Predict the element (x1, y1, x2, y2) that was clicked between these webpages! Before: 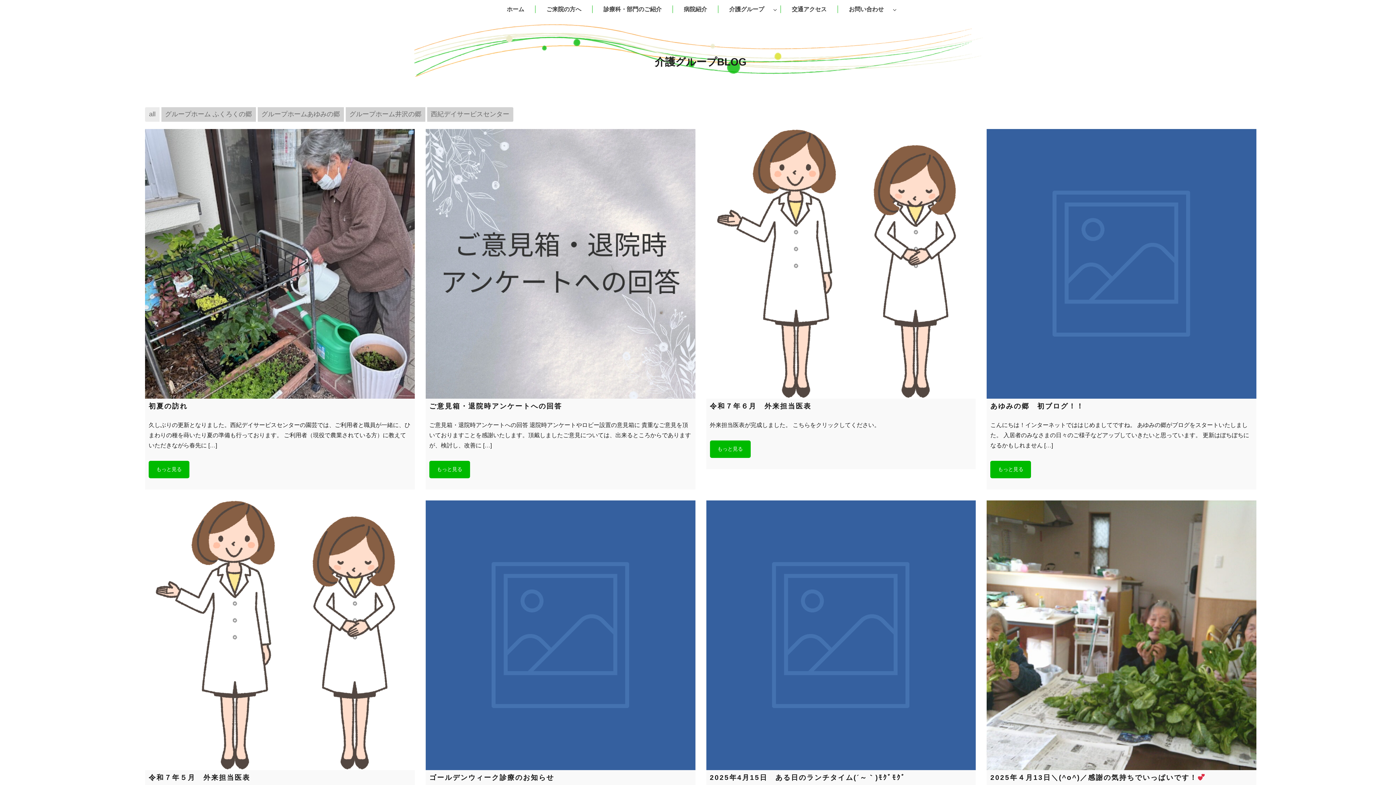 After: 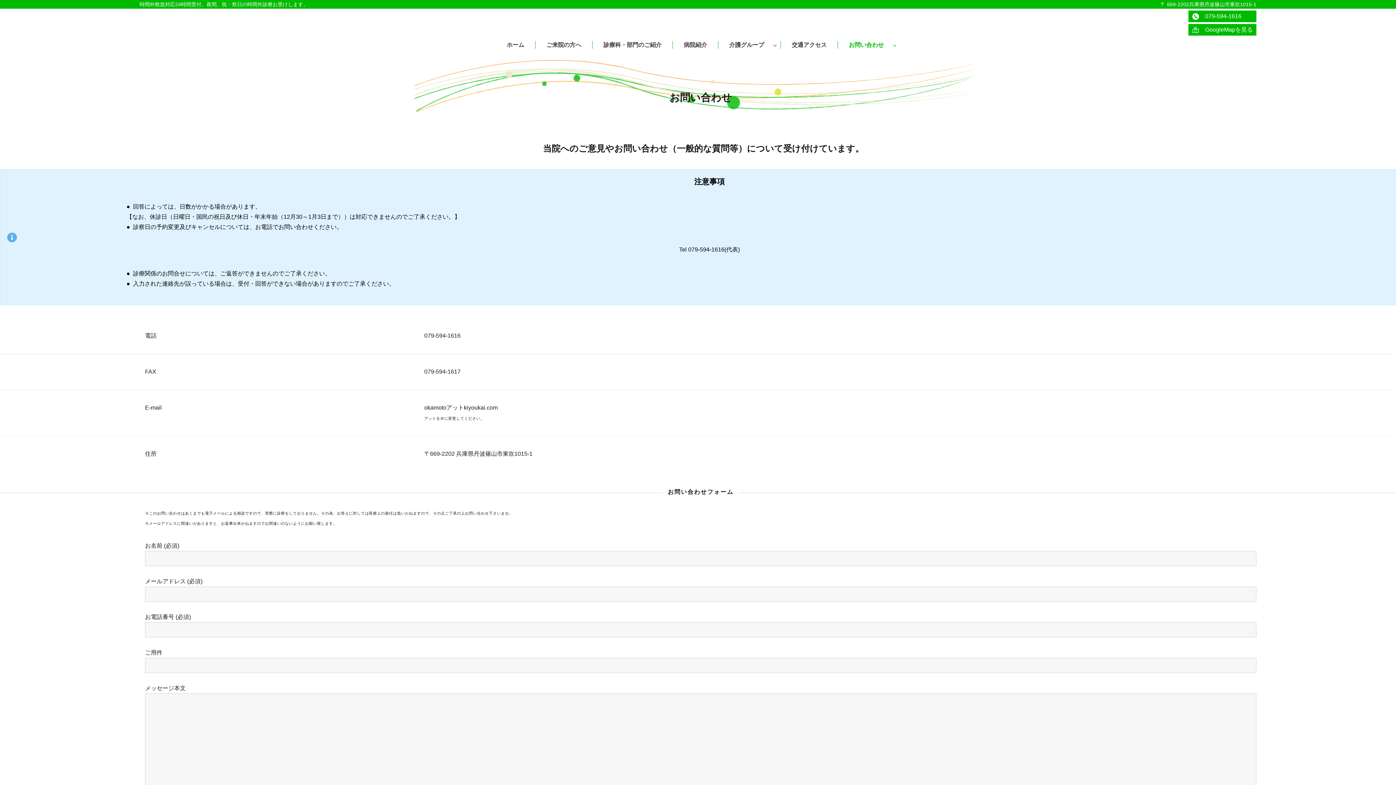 Action: bbox: (837, 5, 900, 13) label: お問い合わせ